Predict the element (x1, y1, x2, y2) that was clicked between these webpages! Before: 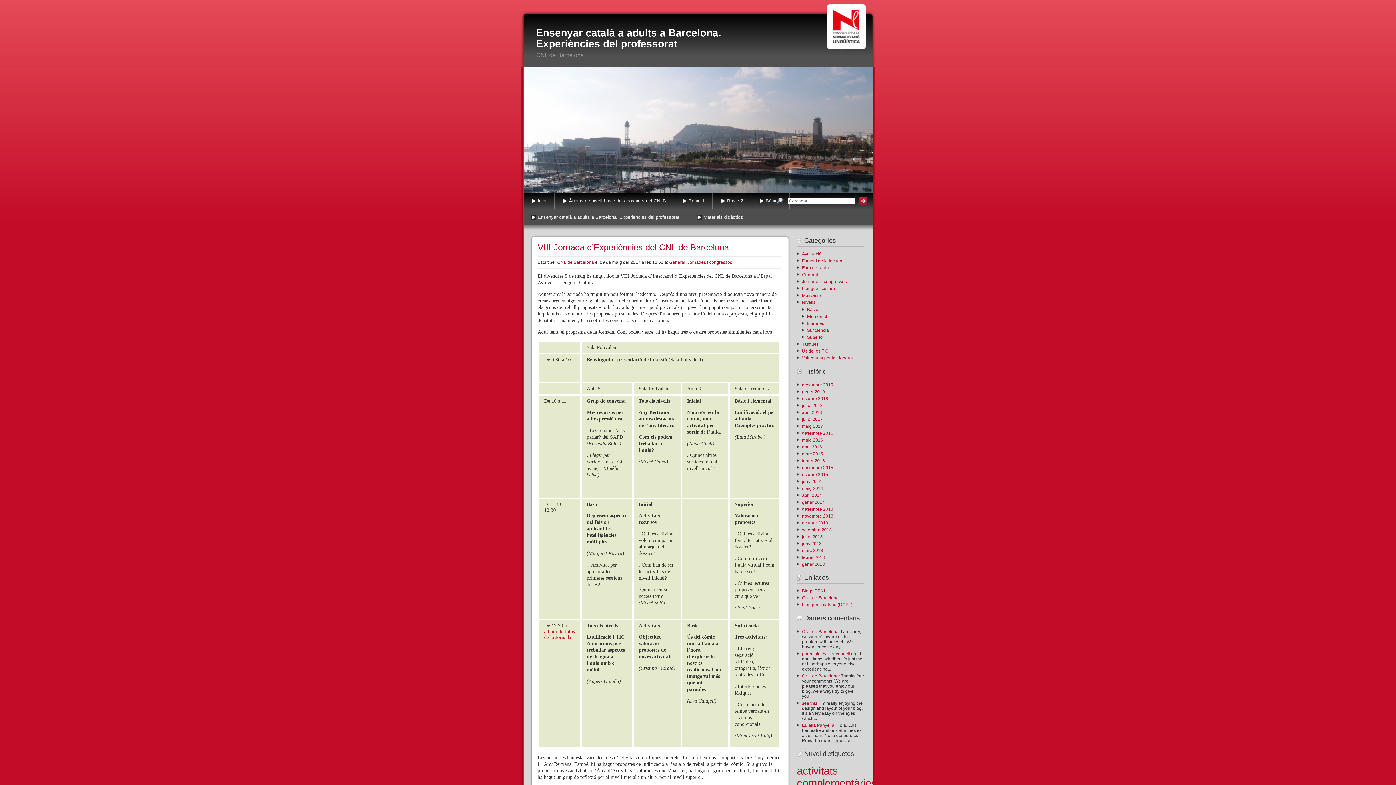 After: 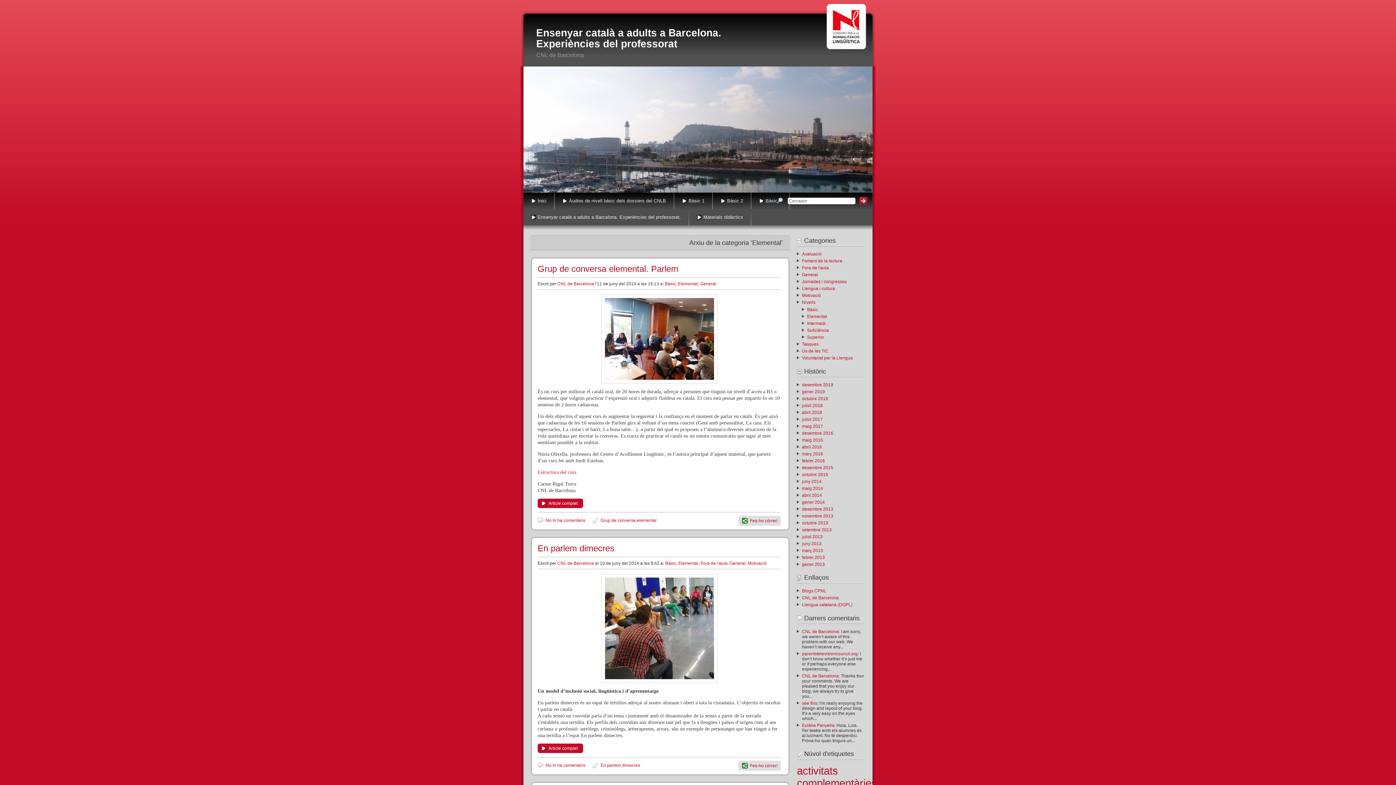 Action: label: Elemental bbox: (807, 314, 827, 319)